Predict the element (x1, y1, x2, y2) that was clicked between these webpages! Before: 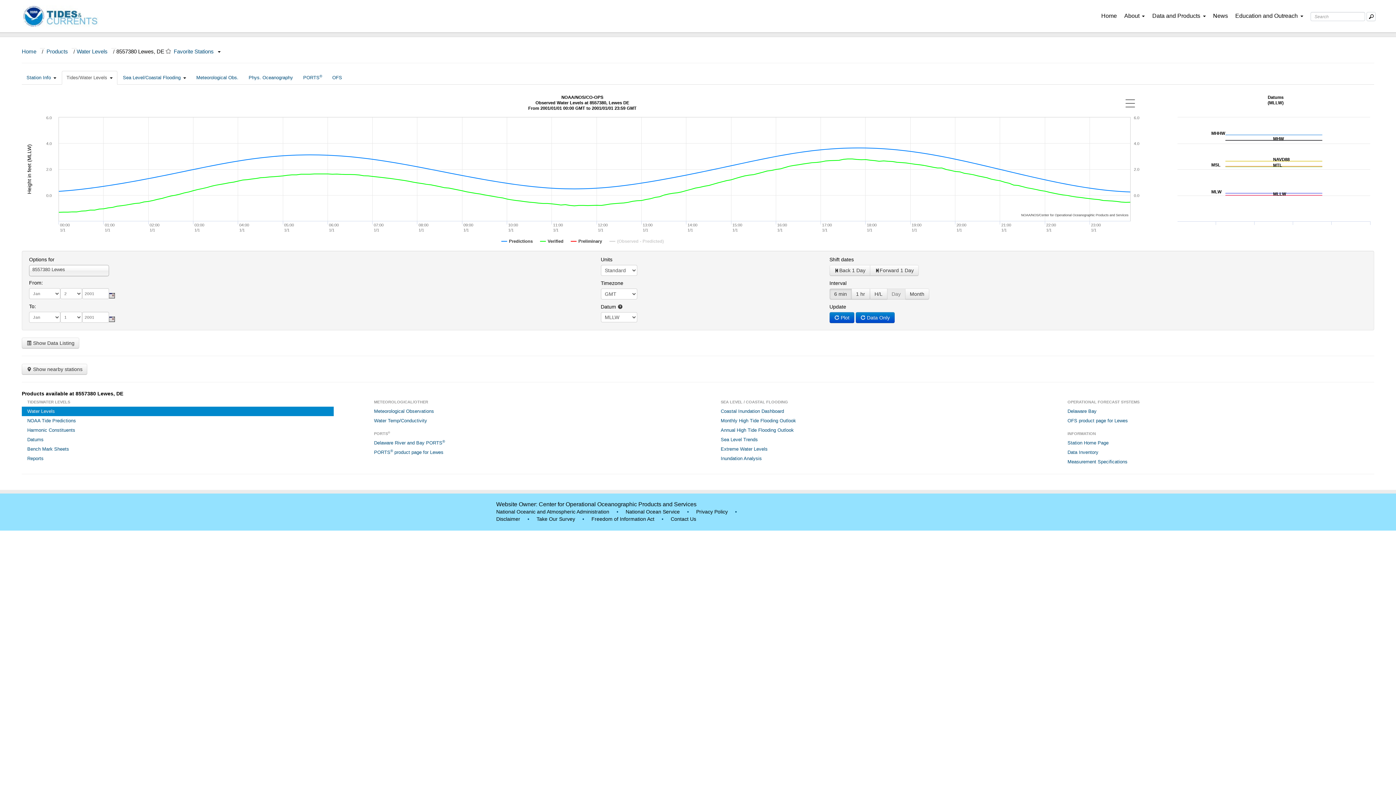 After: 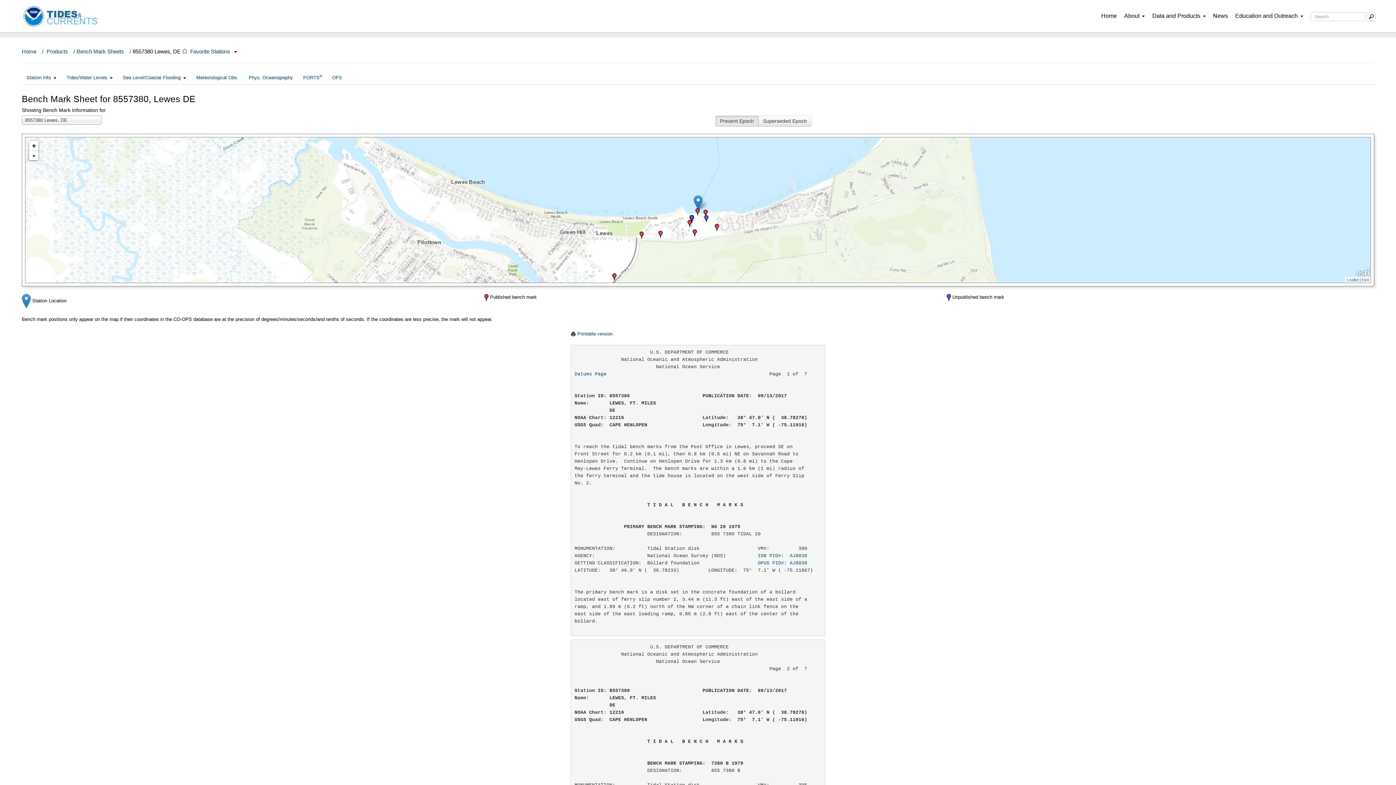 Action: label: Bench Mark Sheets bbox: (21, 444, 333, 454)